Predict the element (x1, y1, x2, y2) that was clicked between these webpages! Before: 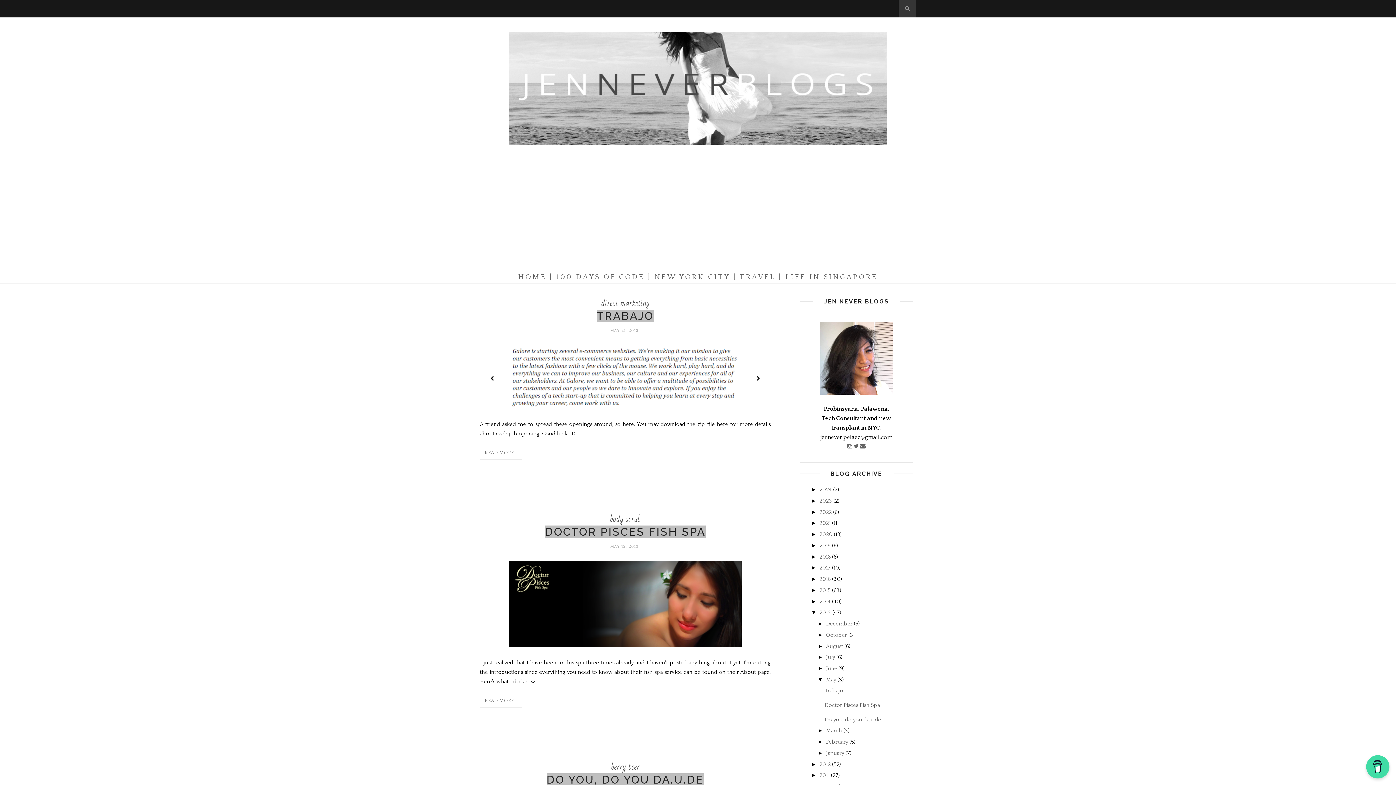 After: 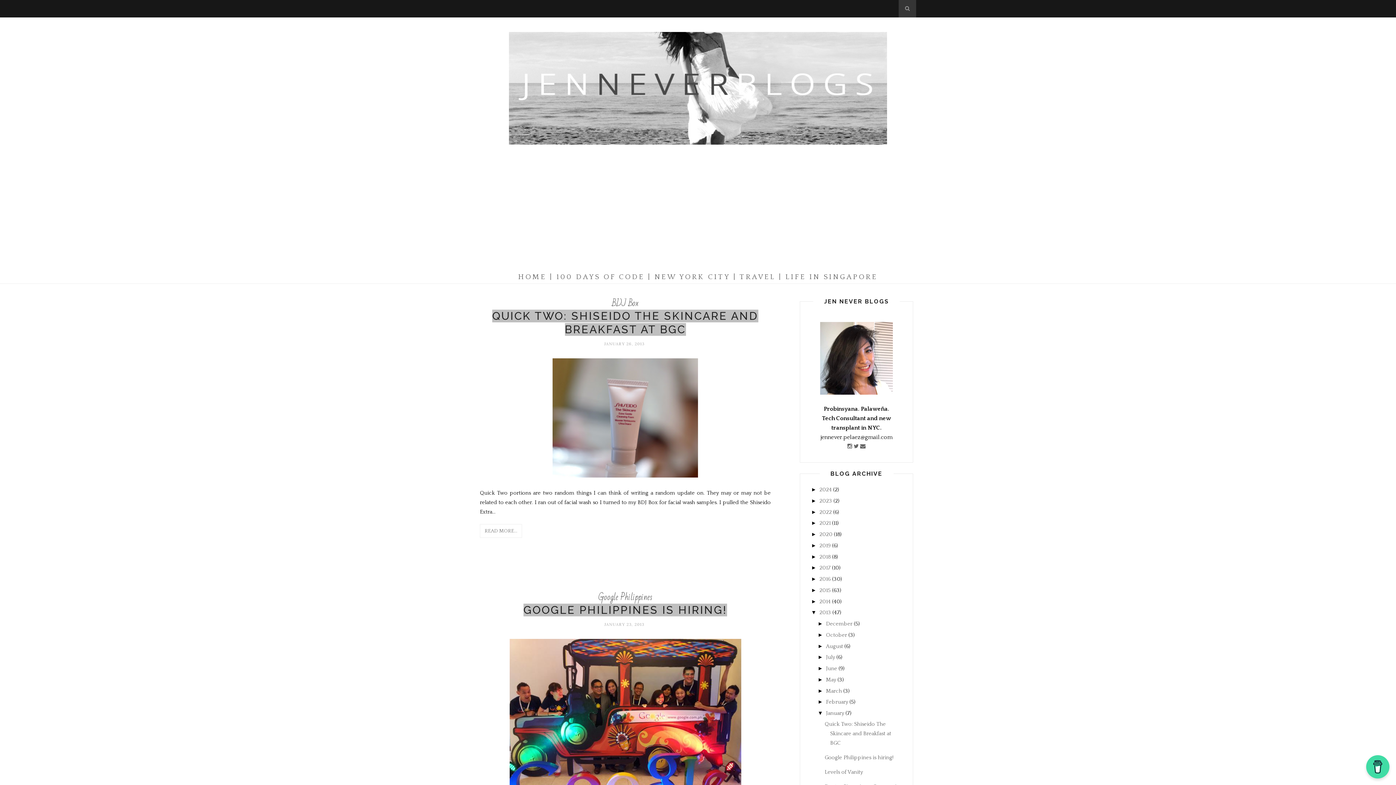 Action: bbox: (826, 750, 844, 756) label: January